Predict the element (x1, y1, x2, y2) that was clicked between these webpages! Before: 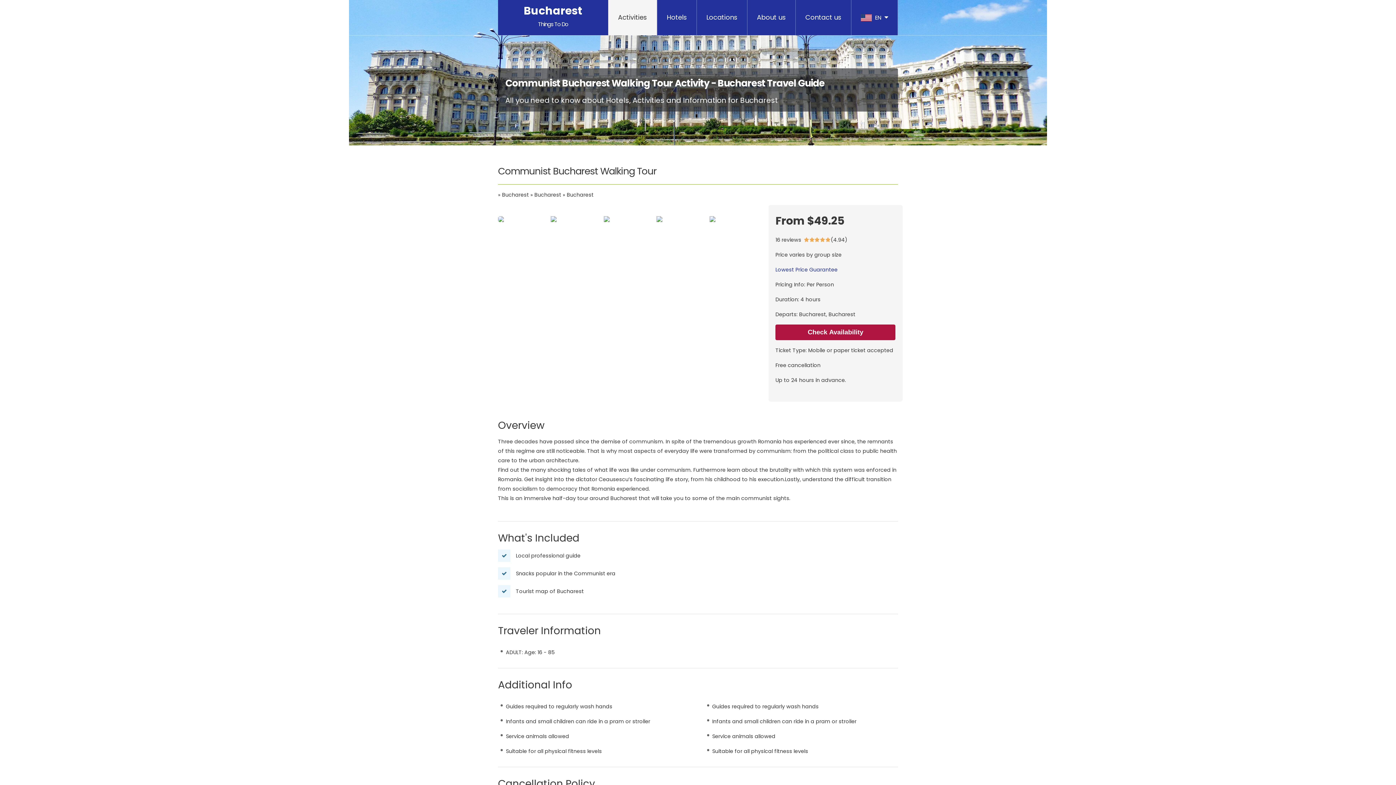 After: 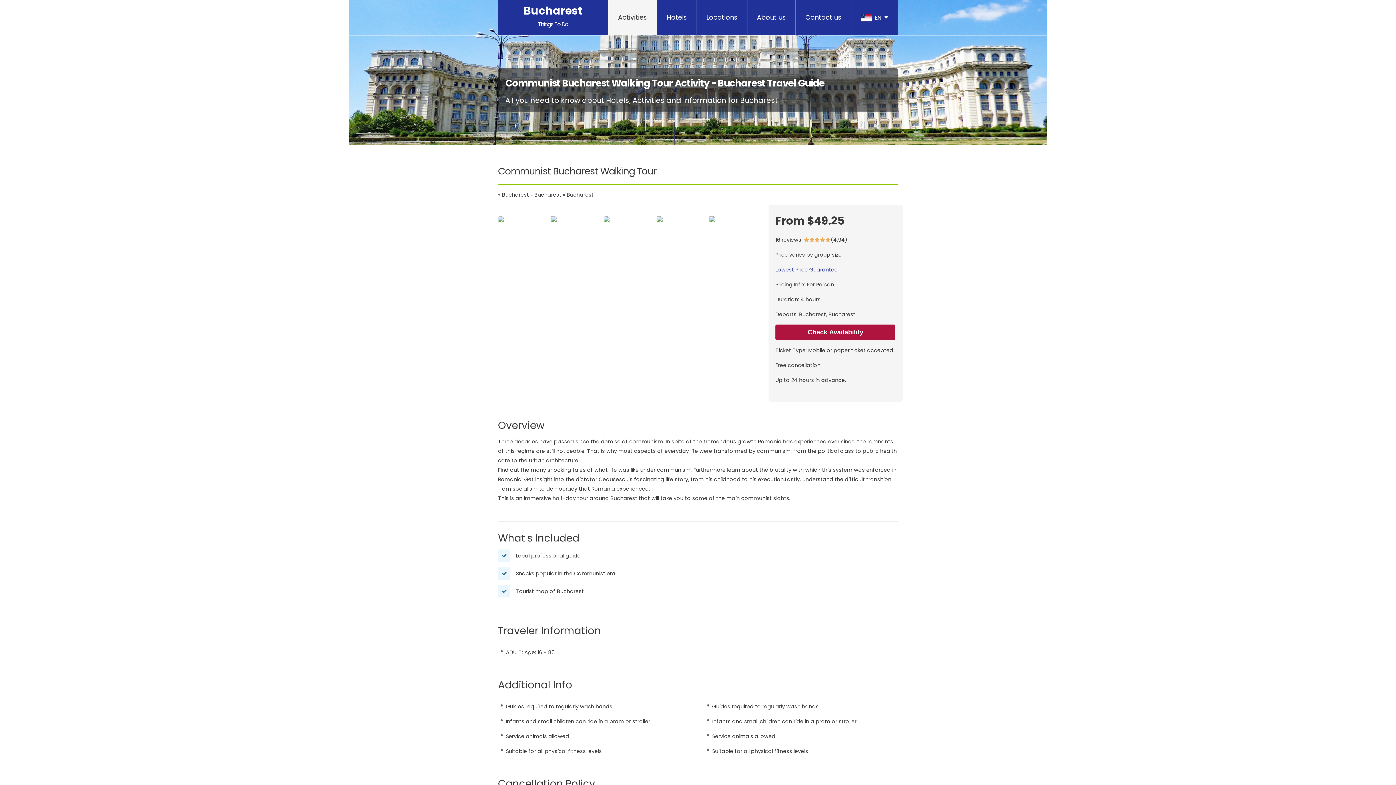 Action: bbox: (498, 216, 549, 222)